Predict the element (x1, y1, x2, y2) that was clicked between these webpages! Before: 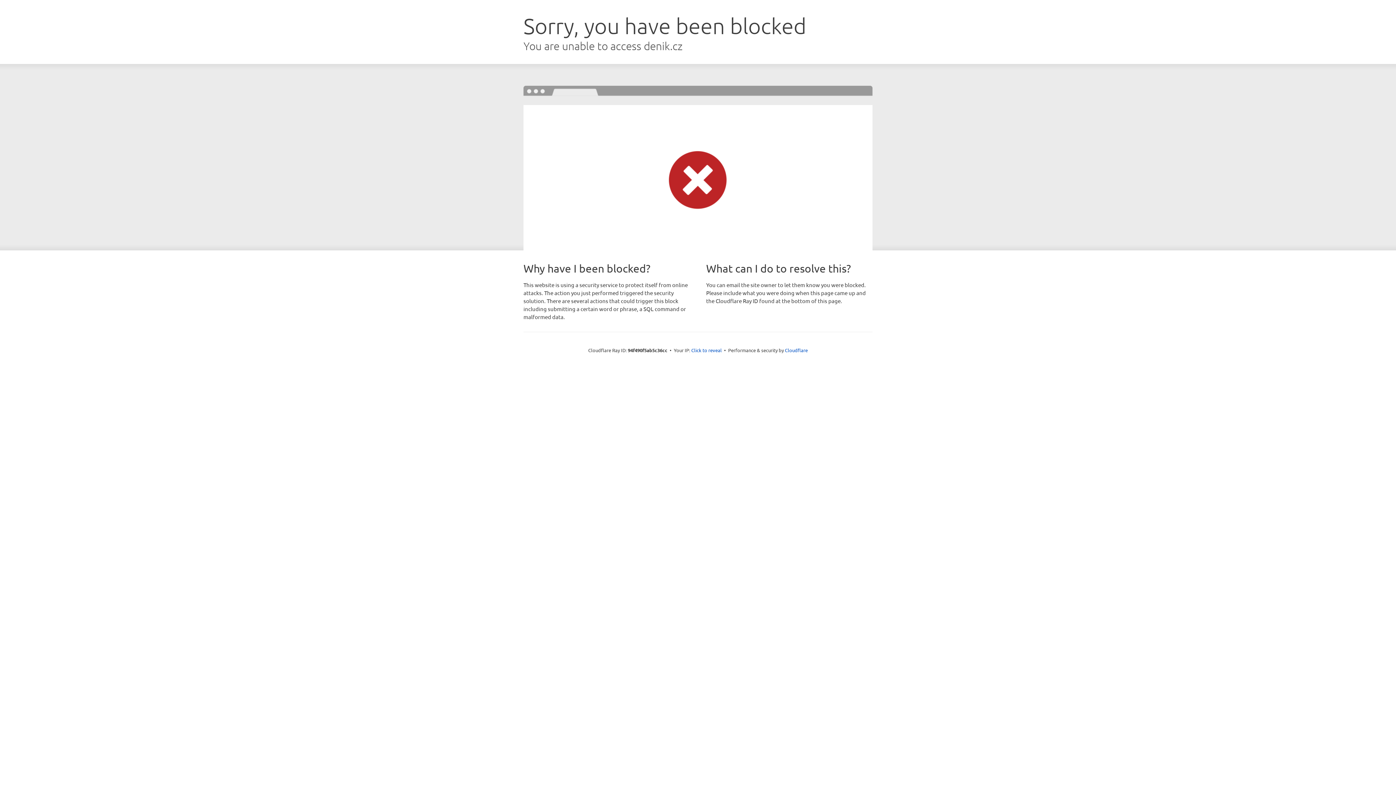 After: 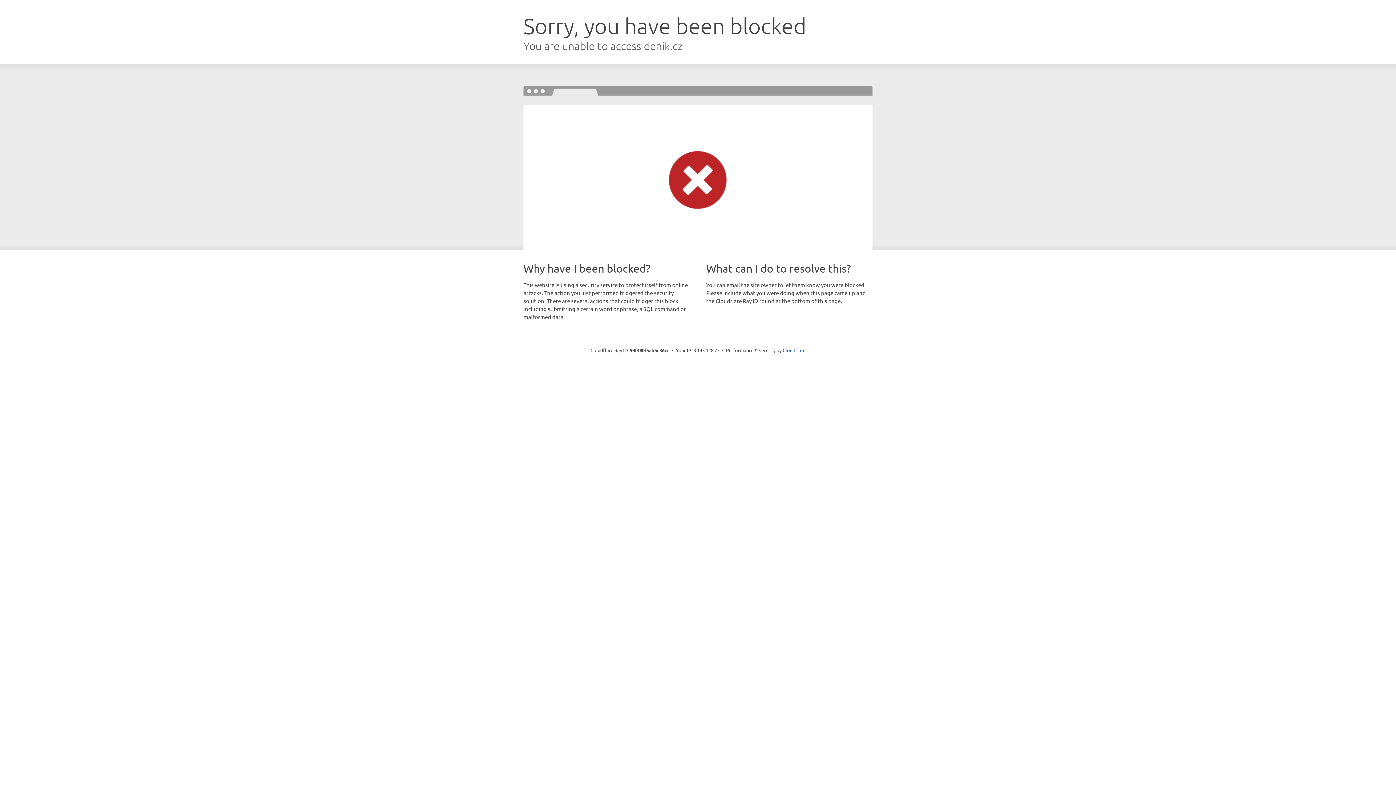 Action: bbox: (691, 346, 722, 353) label: Click to reveal